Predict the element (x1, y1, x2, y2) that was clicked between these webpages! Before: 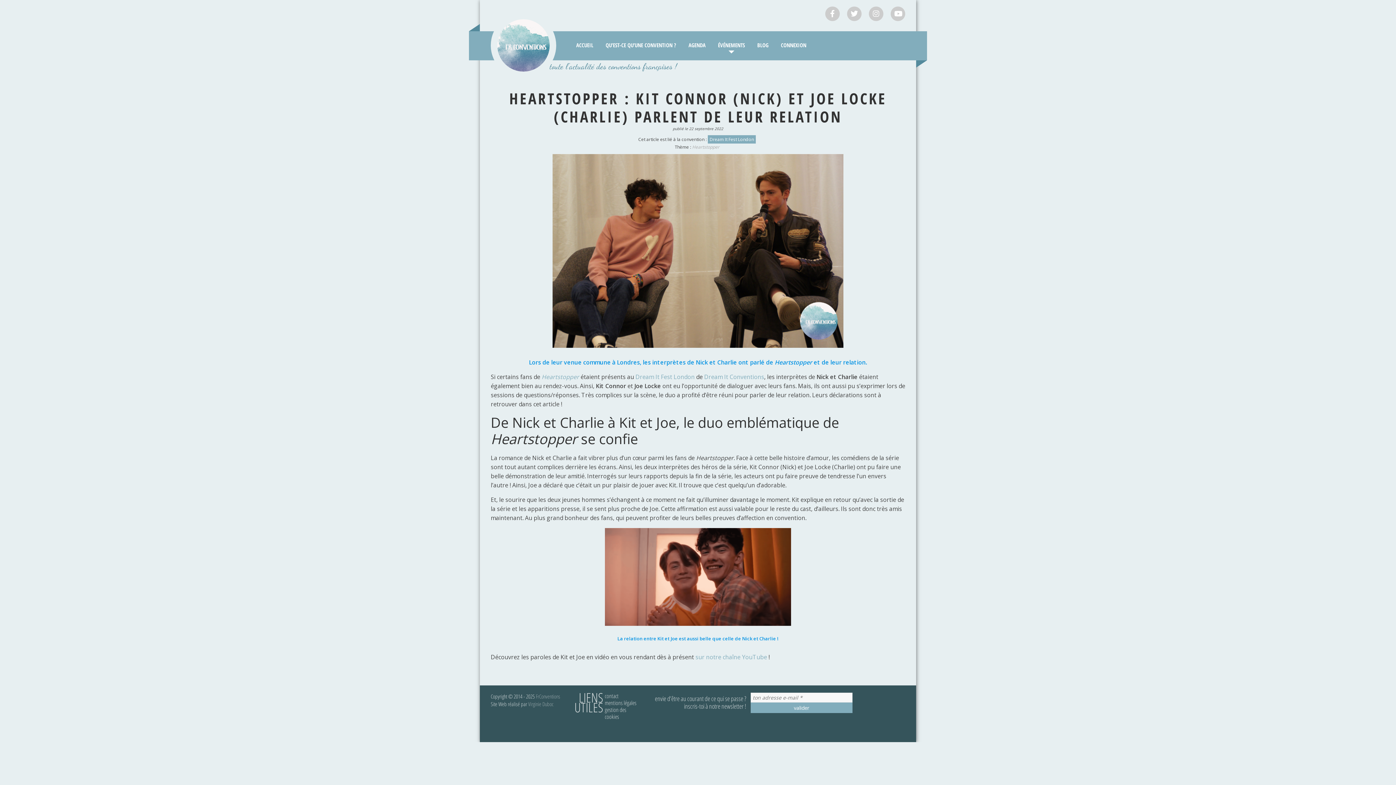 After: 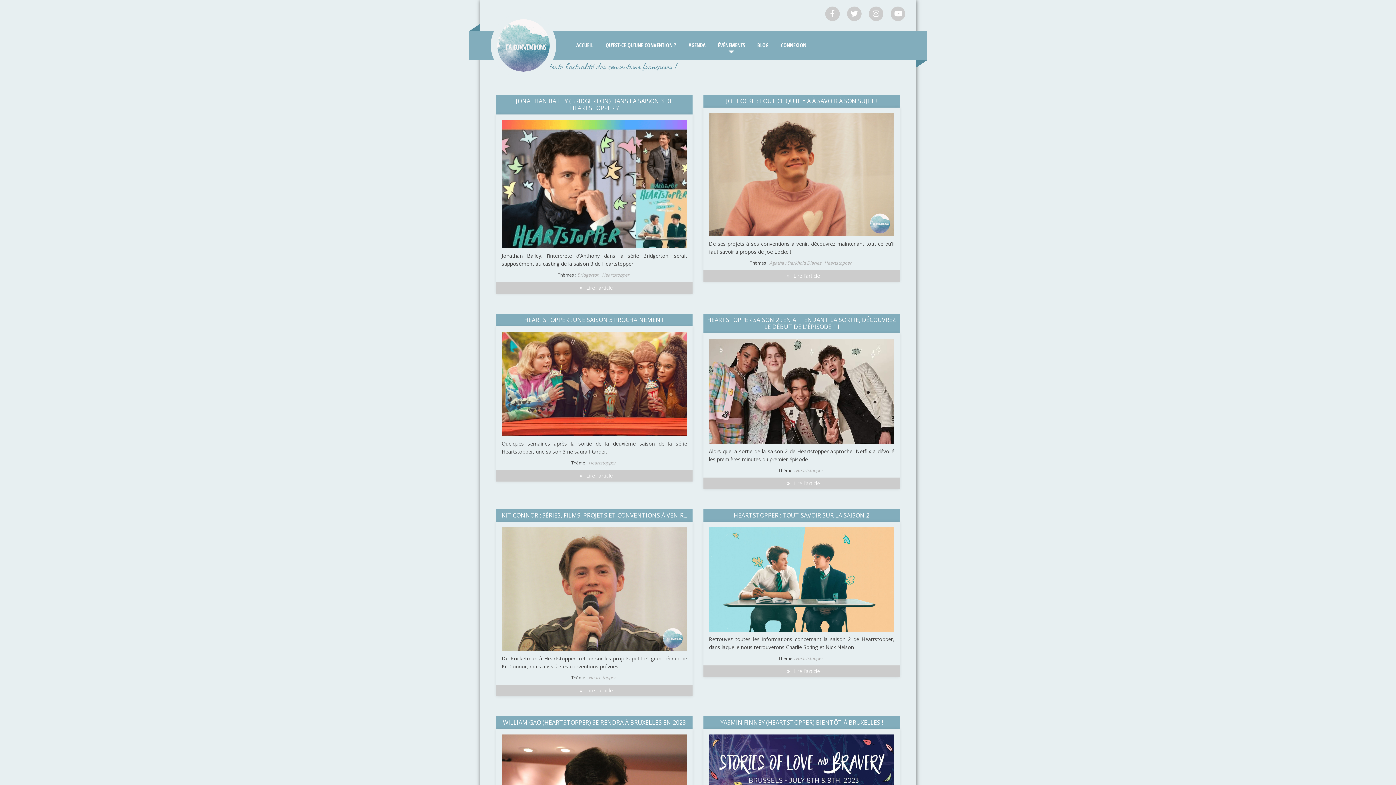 Action: bbox: (692, 144, 719, 150) label: Heartstopper